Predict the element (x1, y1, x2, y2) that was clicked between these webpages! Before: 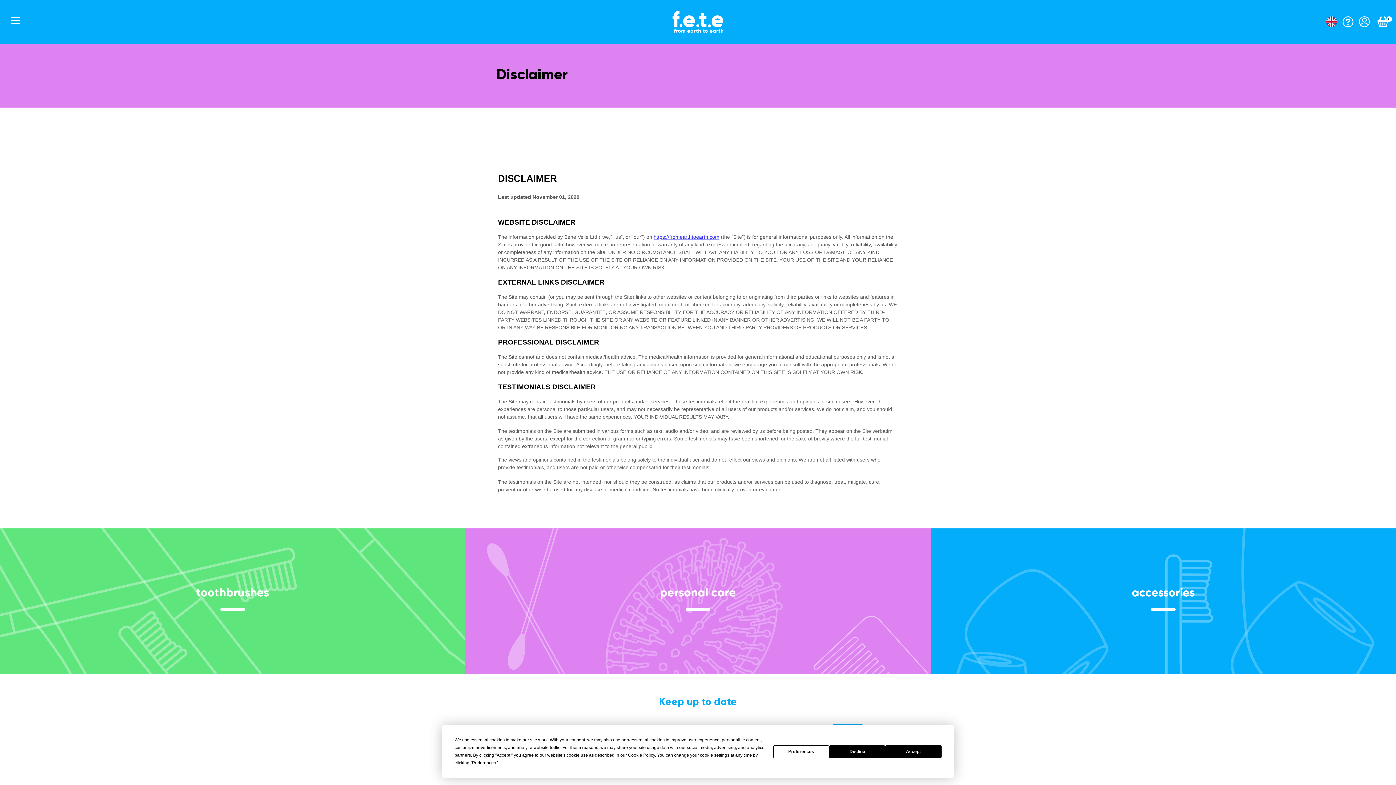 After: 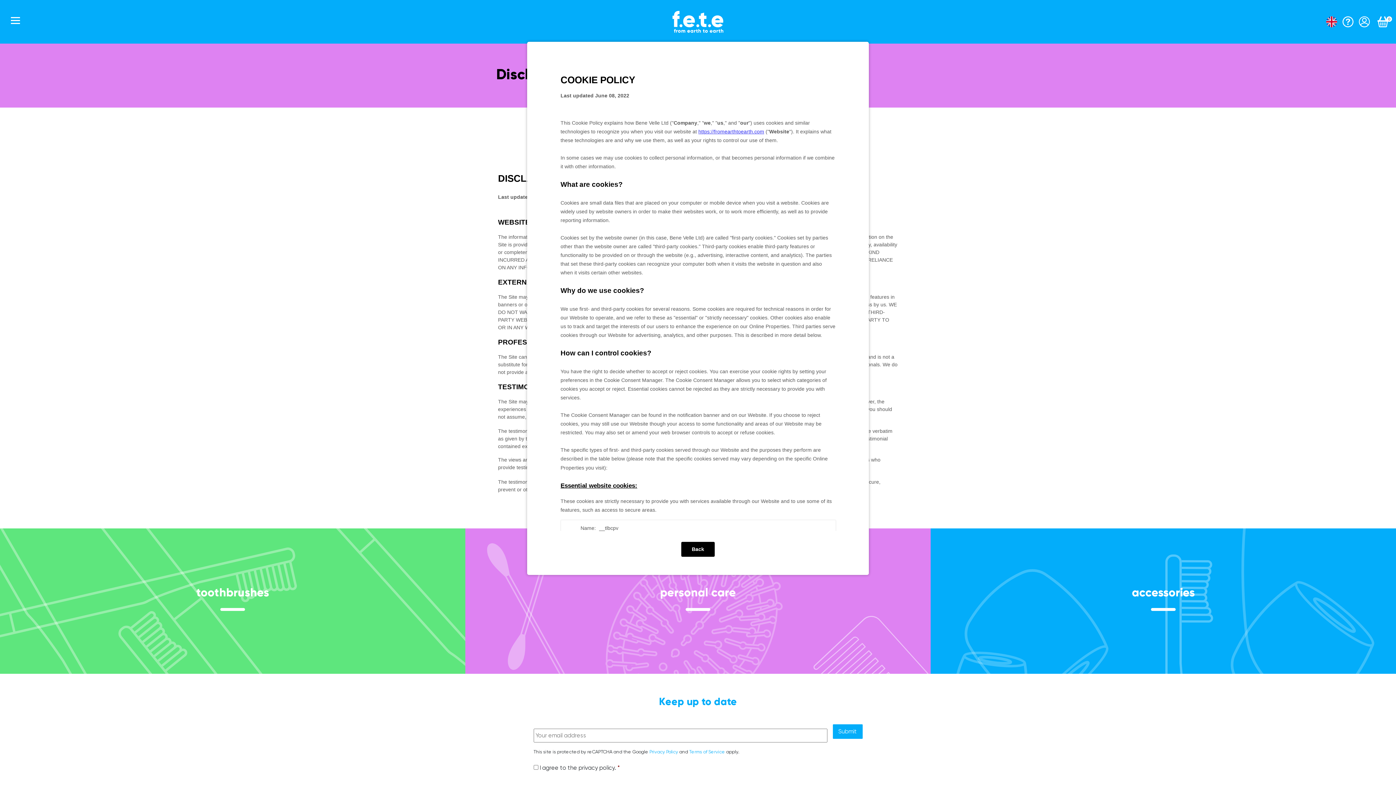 Action: bbox: (628, 753, 655, 758) label: Cookie Policy